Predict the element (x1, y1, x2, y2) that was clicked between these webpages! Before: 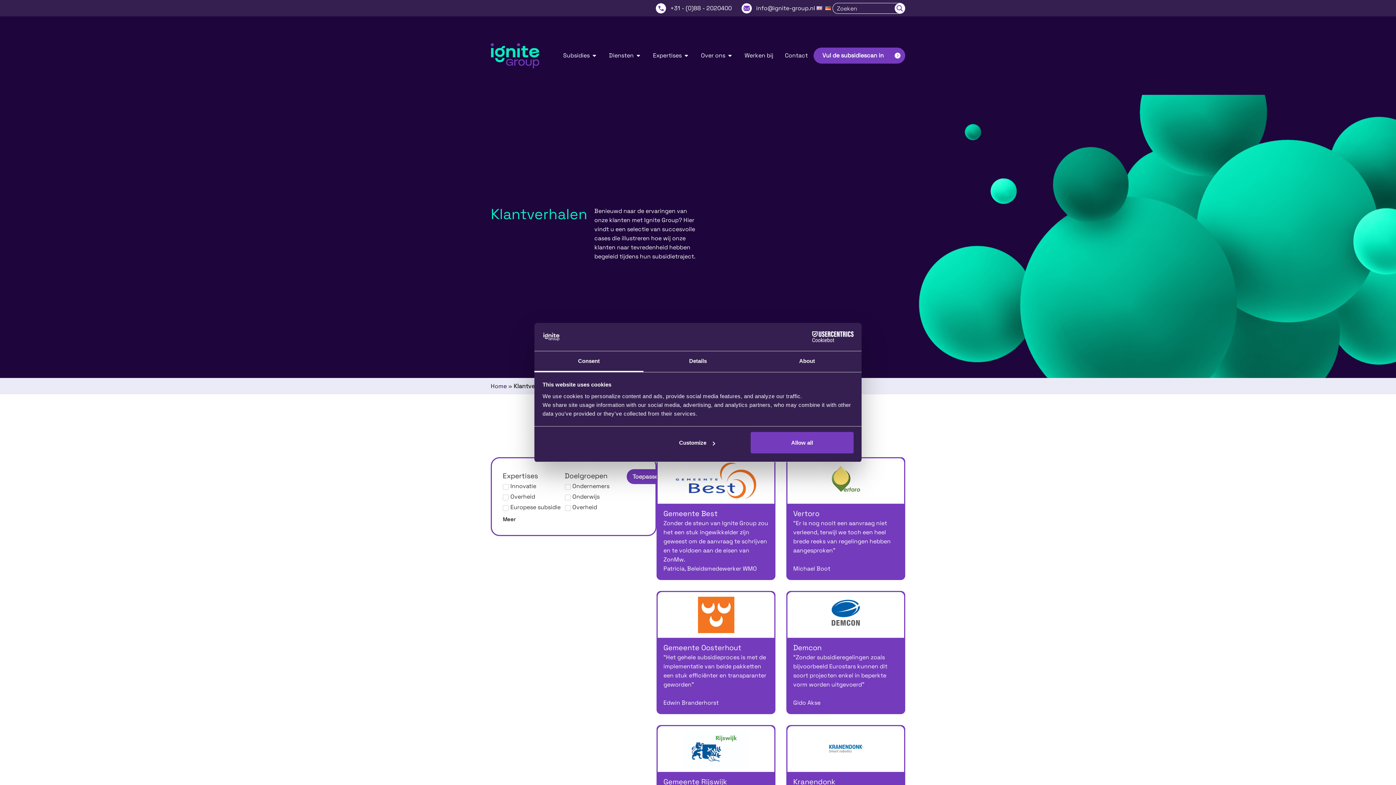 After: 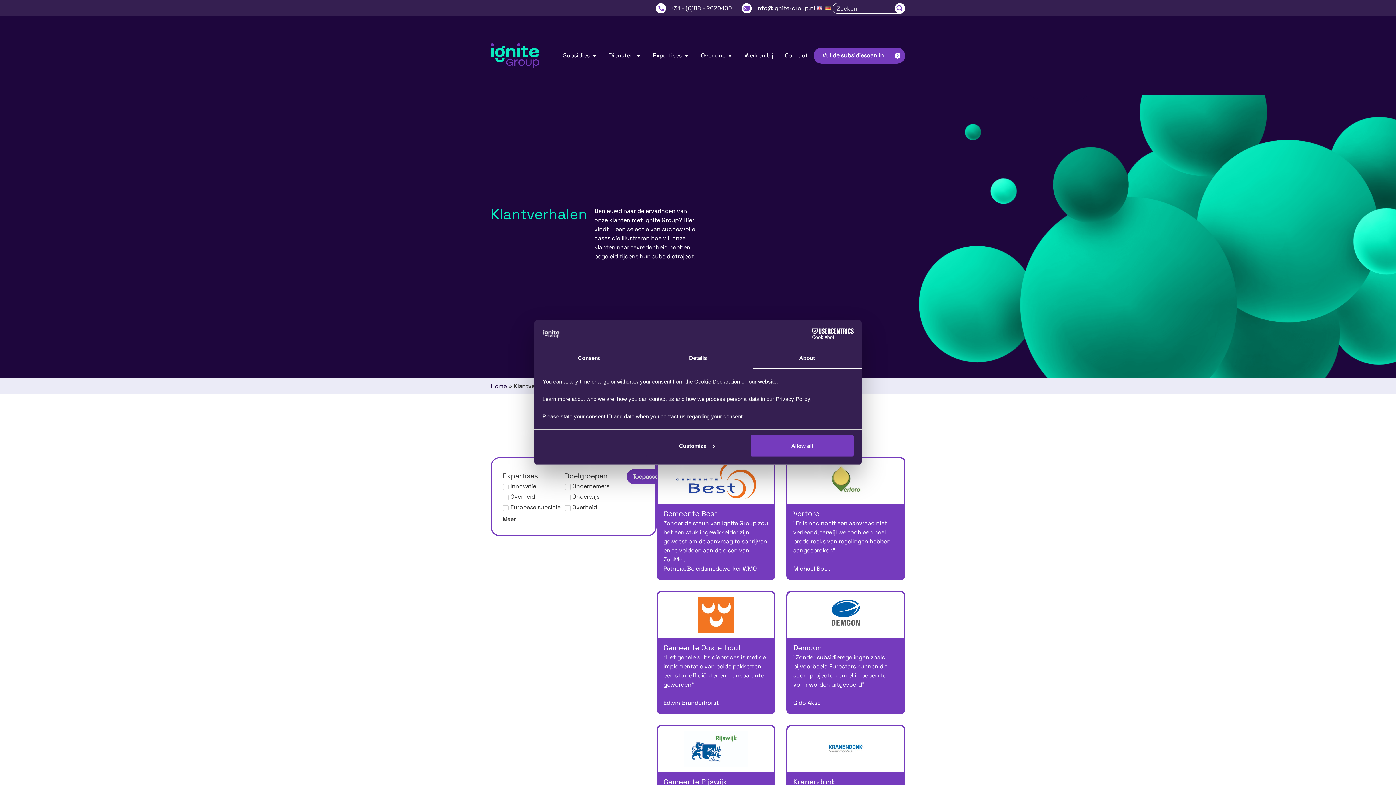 Action: label: About bbox: (752, 351, 861, 372)